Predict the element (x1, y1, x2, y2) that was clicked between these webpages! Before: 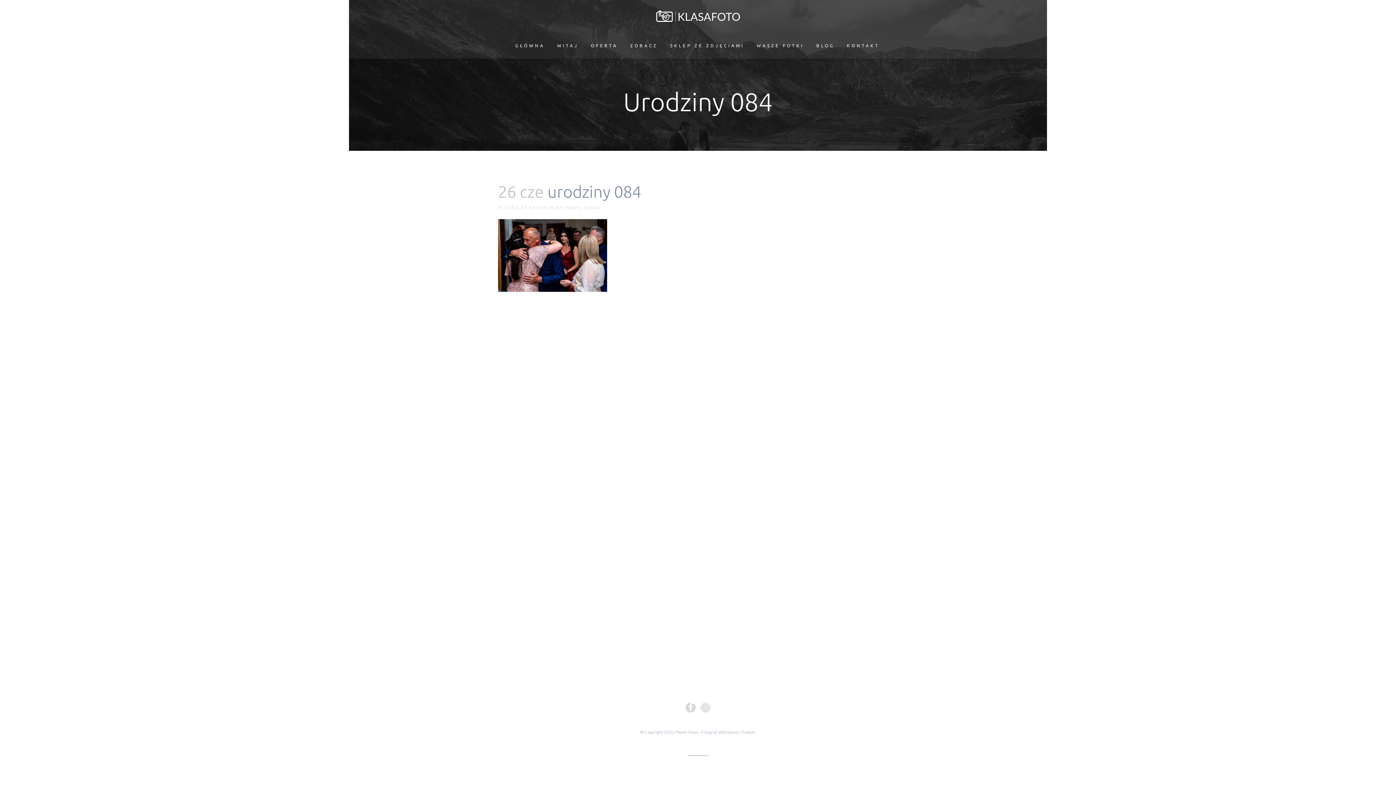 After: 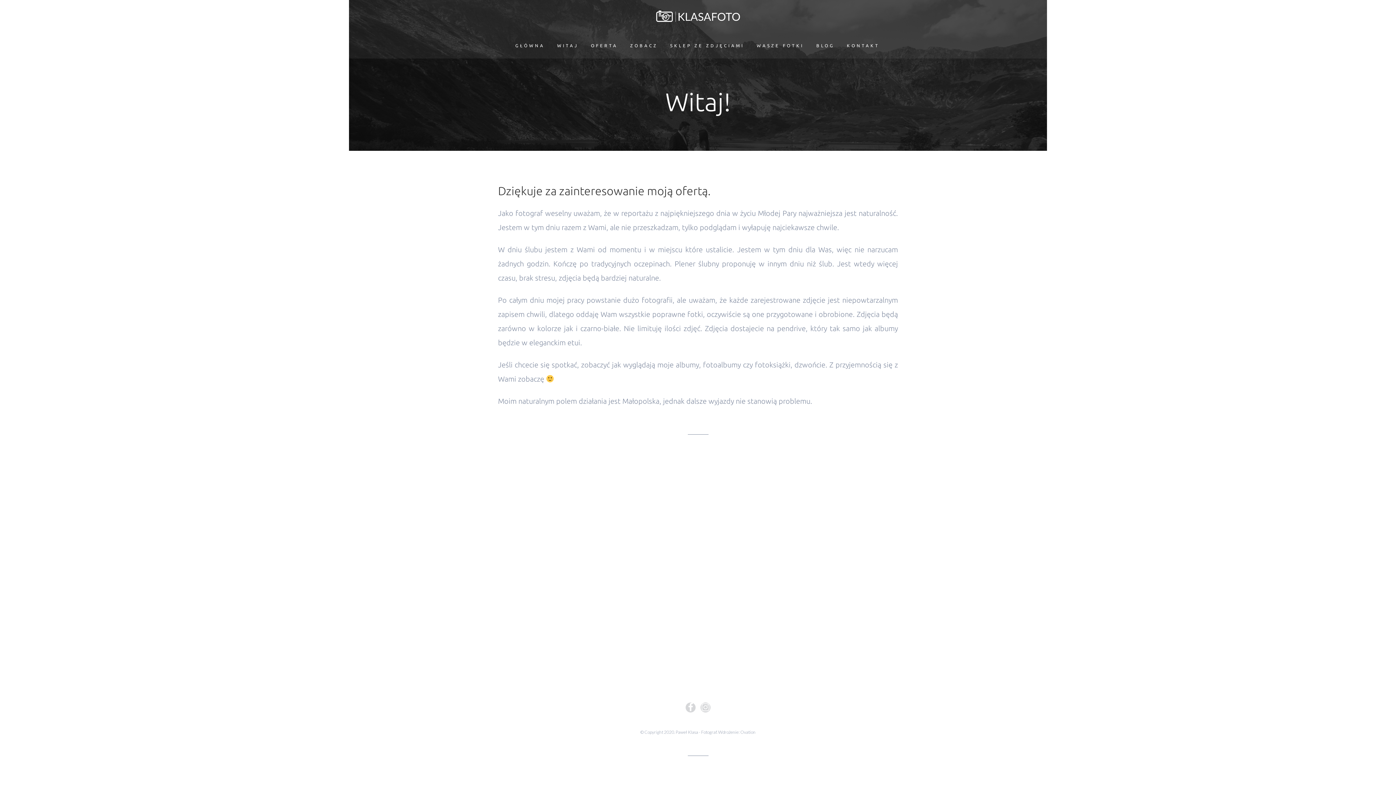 Action: bbox: (551, 32, 584, 58) label: WITAJ